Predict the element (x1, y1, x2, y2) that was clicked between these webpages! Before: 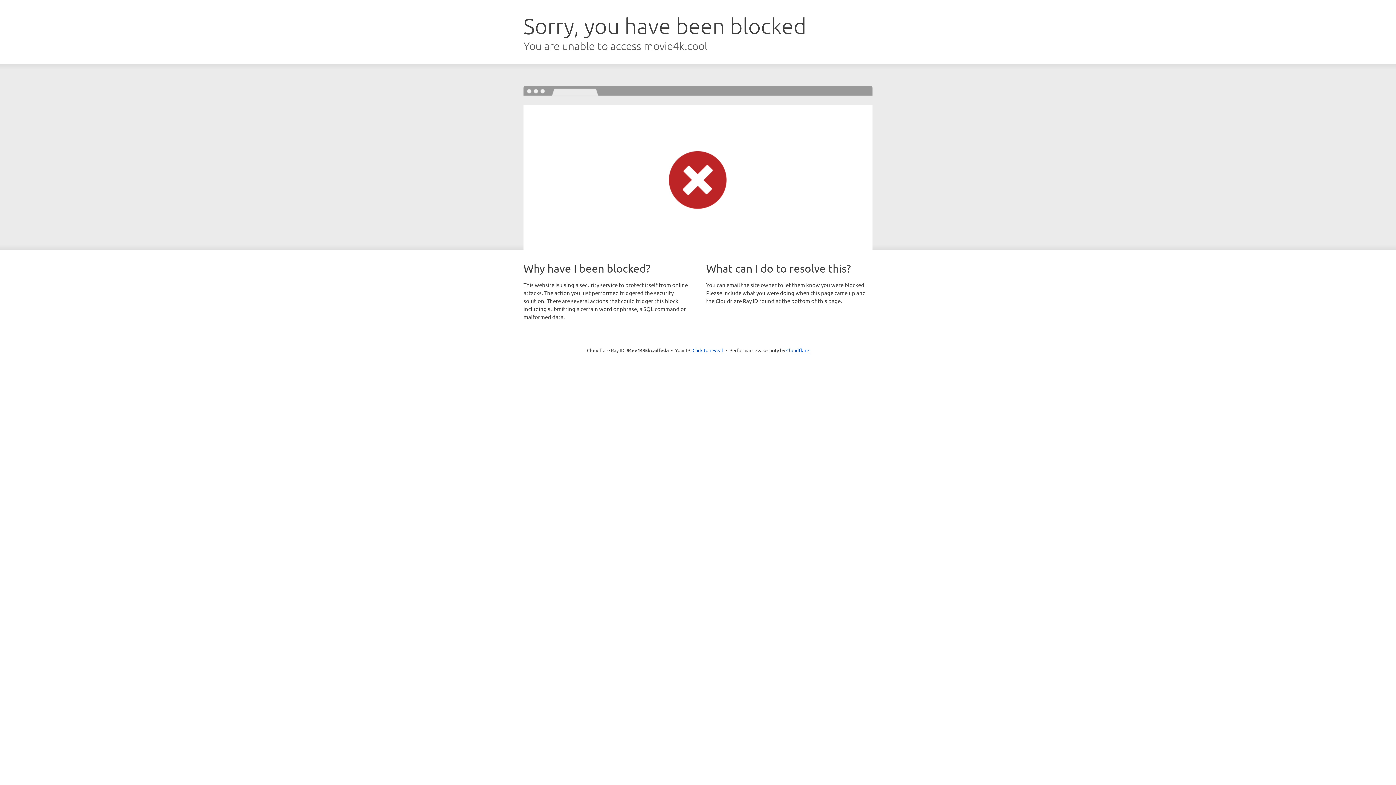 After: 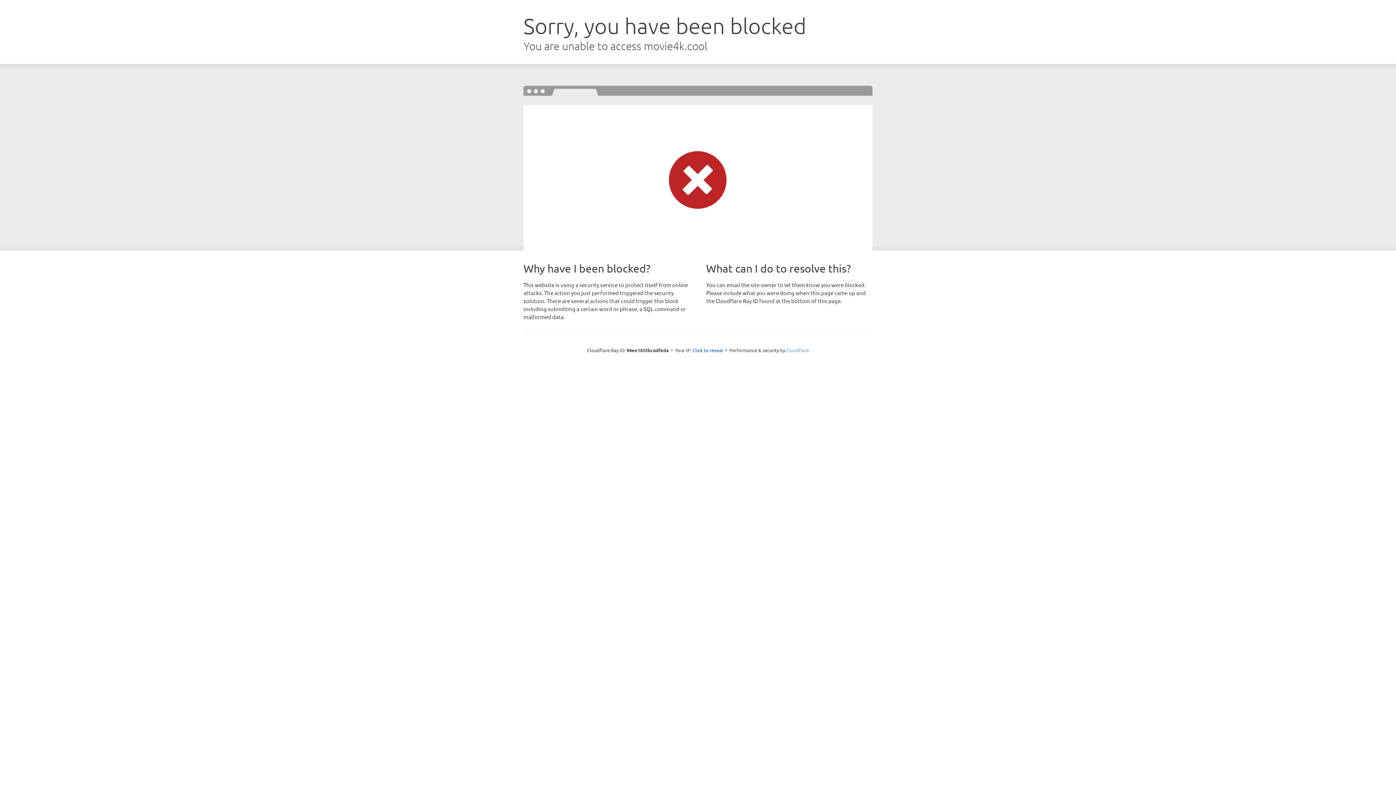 Action: bbox: (786, 347, 809, 353) label: Cloudflare